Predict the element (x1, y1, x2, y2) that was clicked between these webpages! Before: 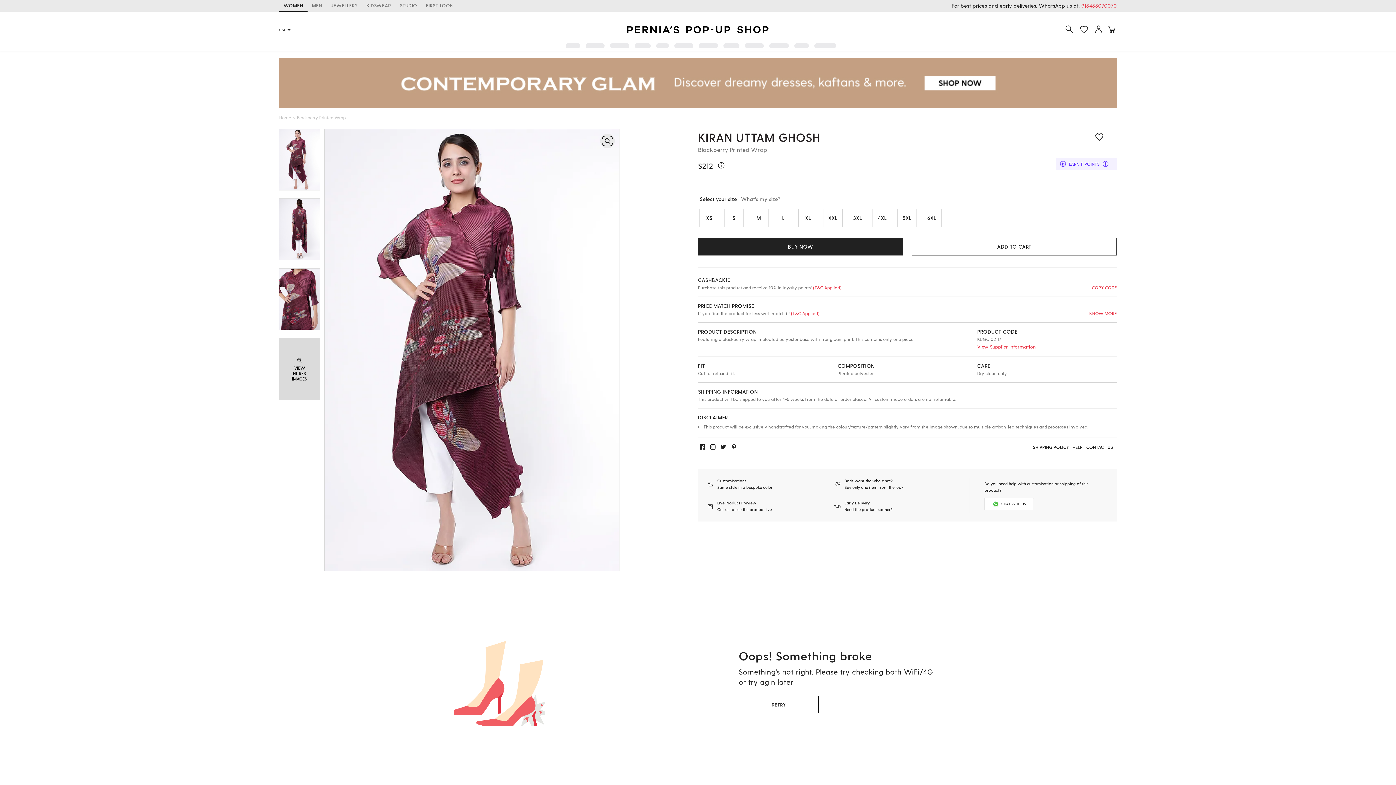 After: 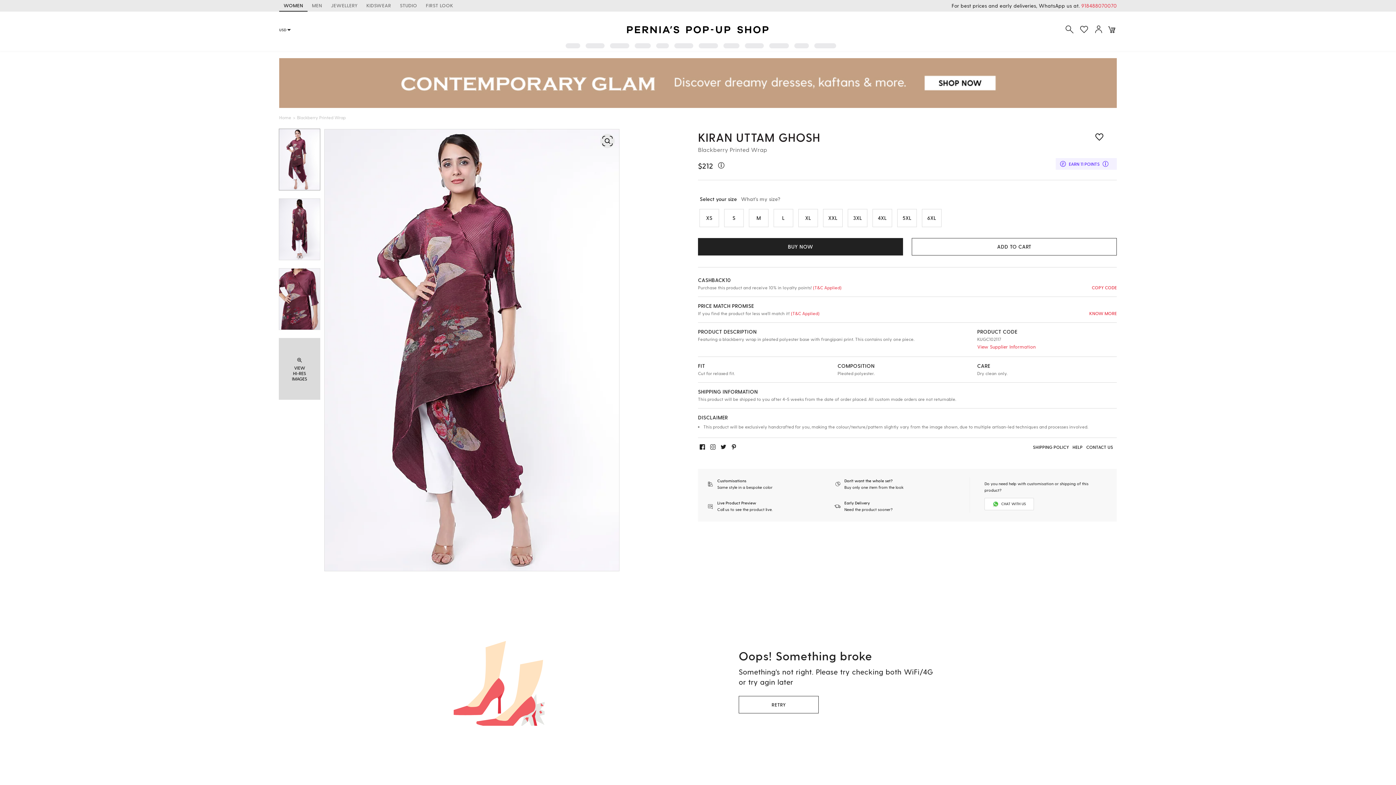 Action: bbox: (984, 498, 1034, 510) label: CHAT WITH US